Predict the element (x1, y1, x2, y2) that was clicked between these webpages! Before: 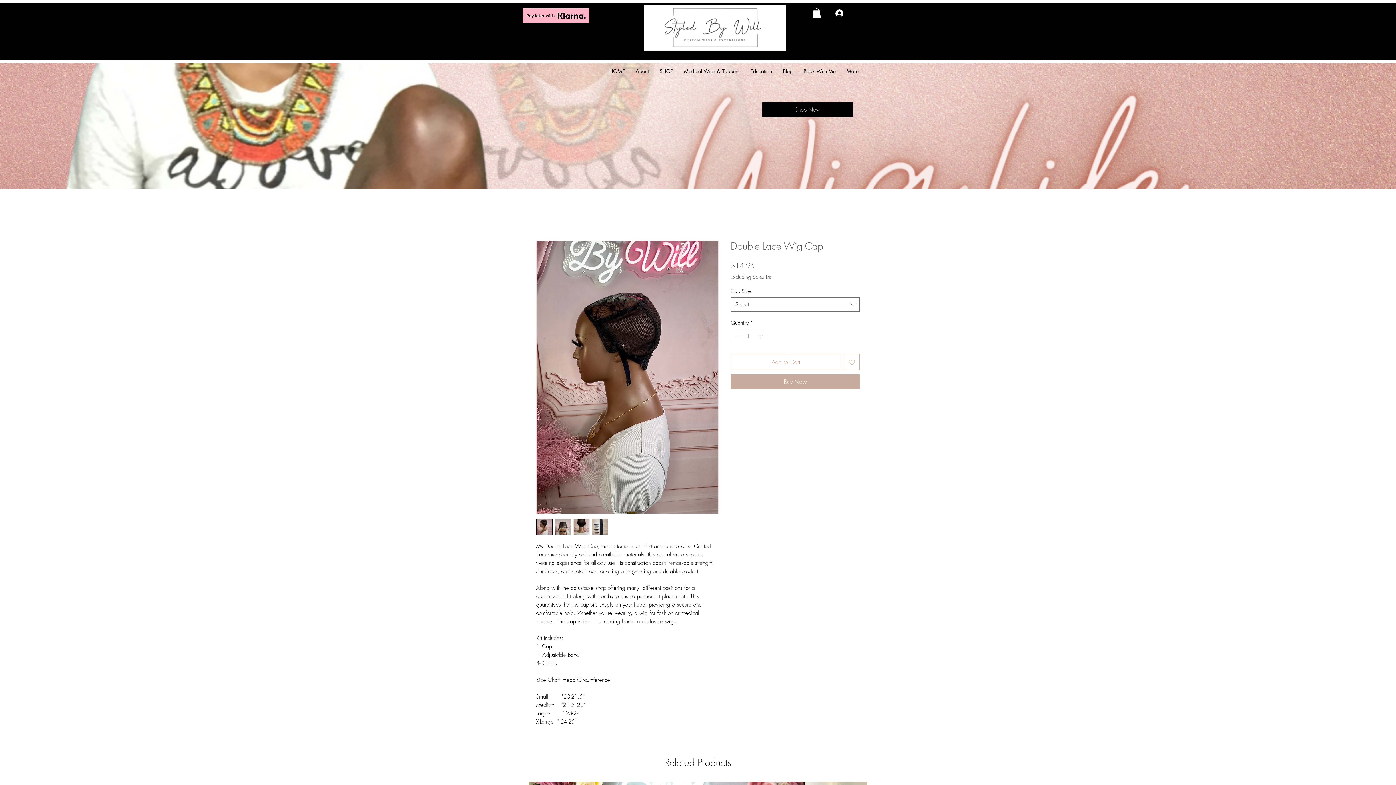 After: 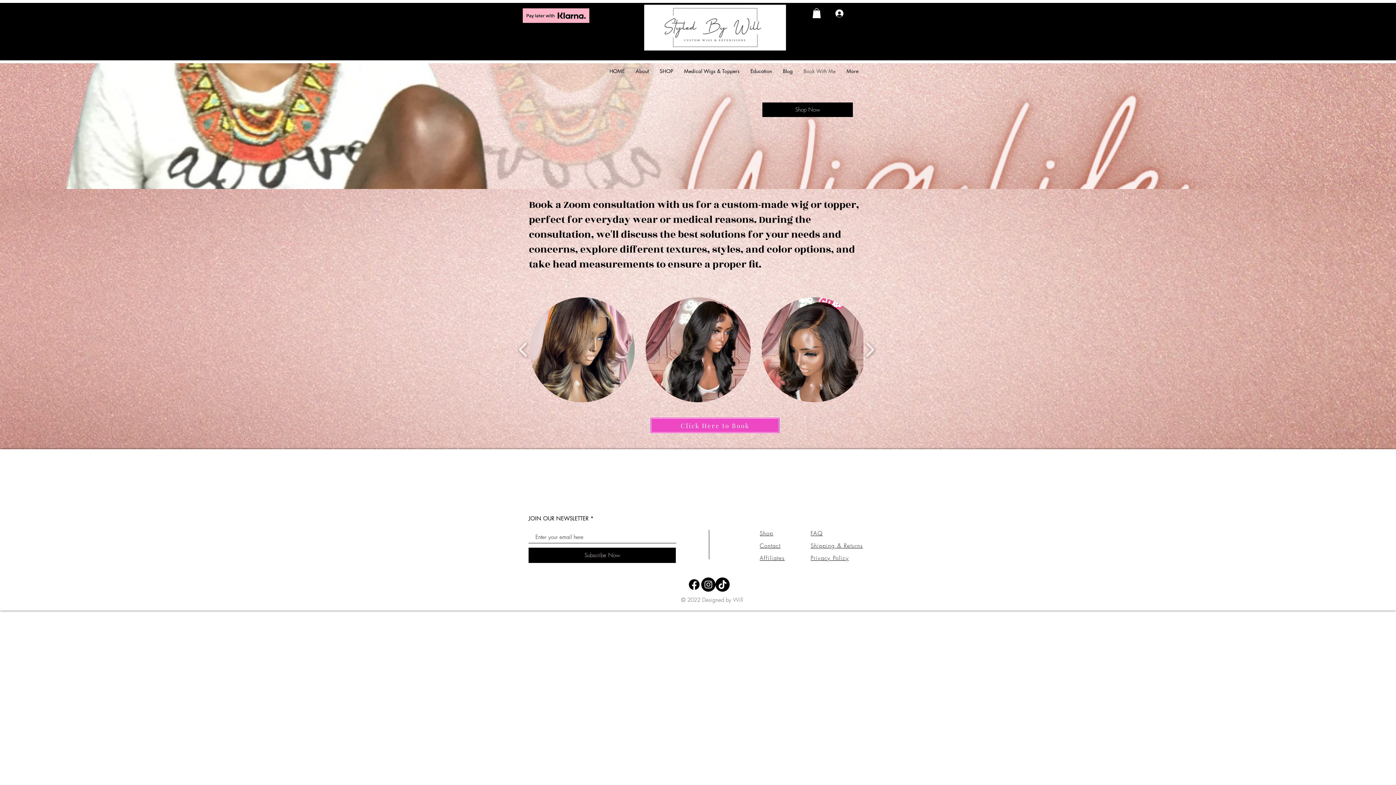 Action: label: Book With Me bbox: (798, 66, 841, 76)